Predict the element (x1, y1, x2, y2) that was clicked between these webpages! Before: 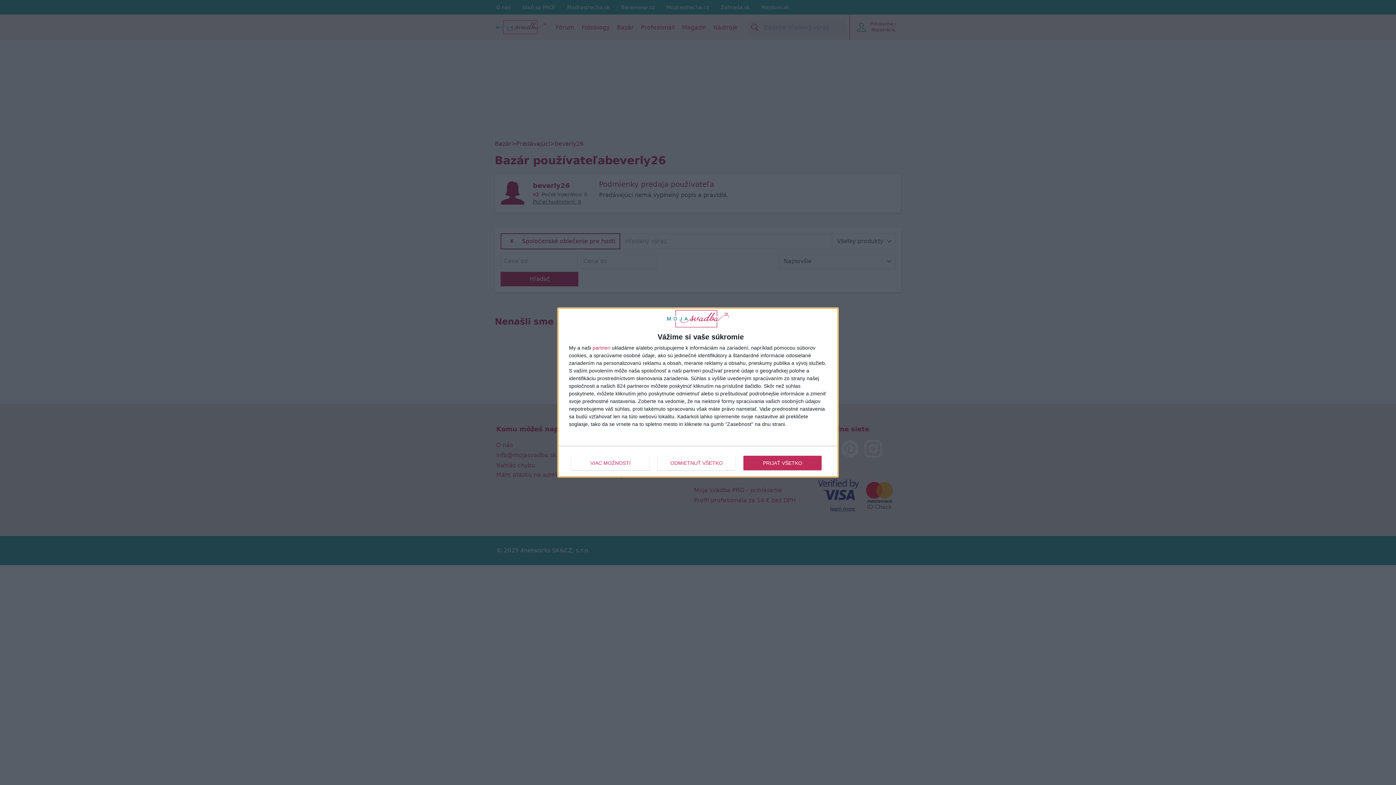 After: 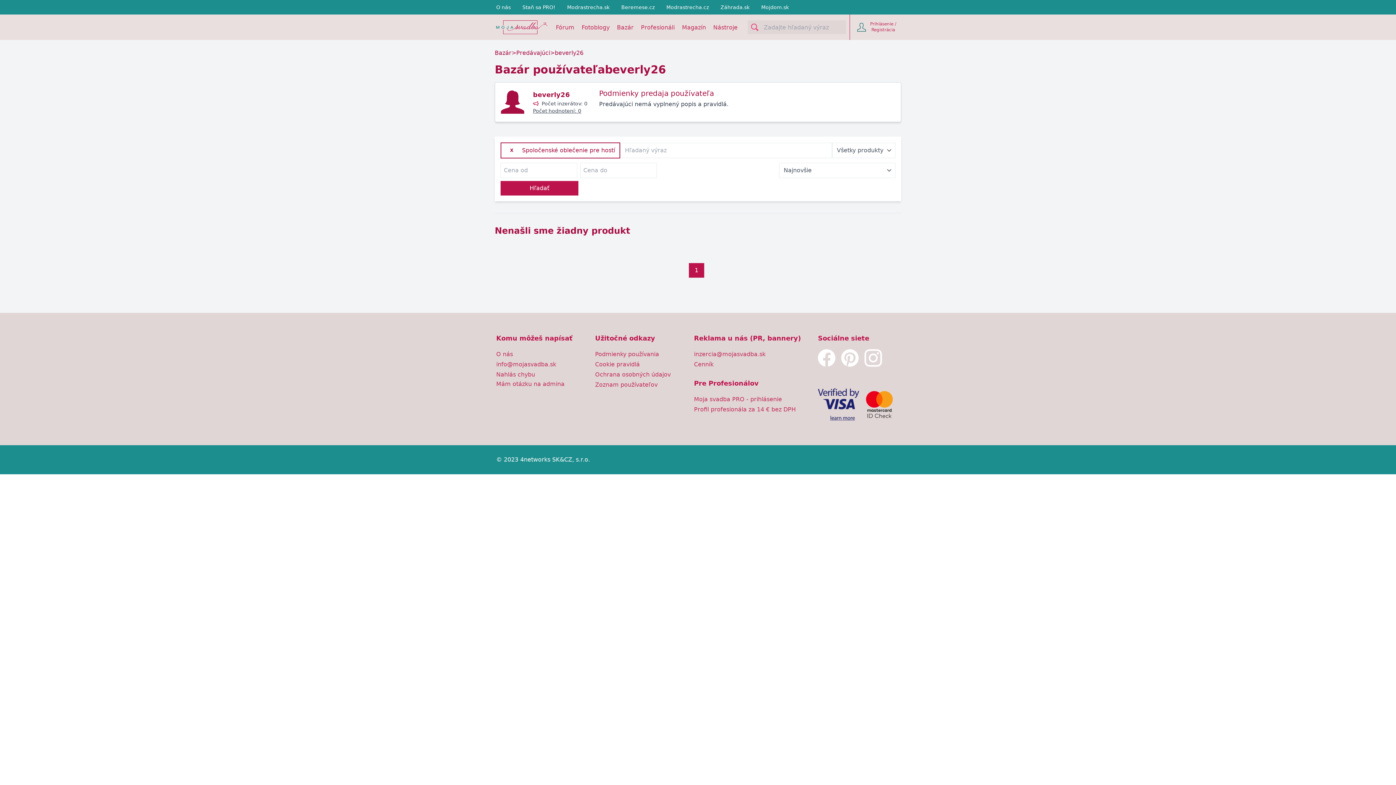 Action: label: ODMIETNUŤ VŠETKO bbox: (657, 455, 735, 470)